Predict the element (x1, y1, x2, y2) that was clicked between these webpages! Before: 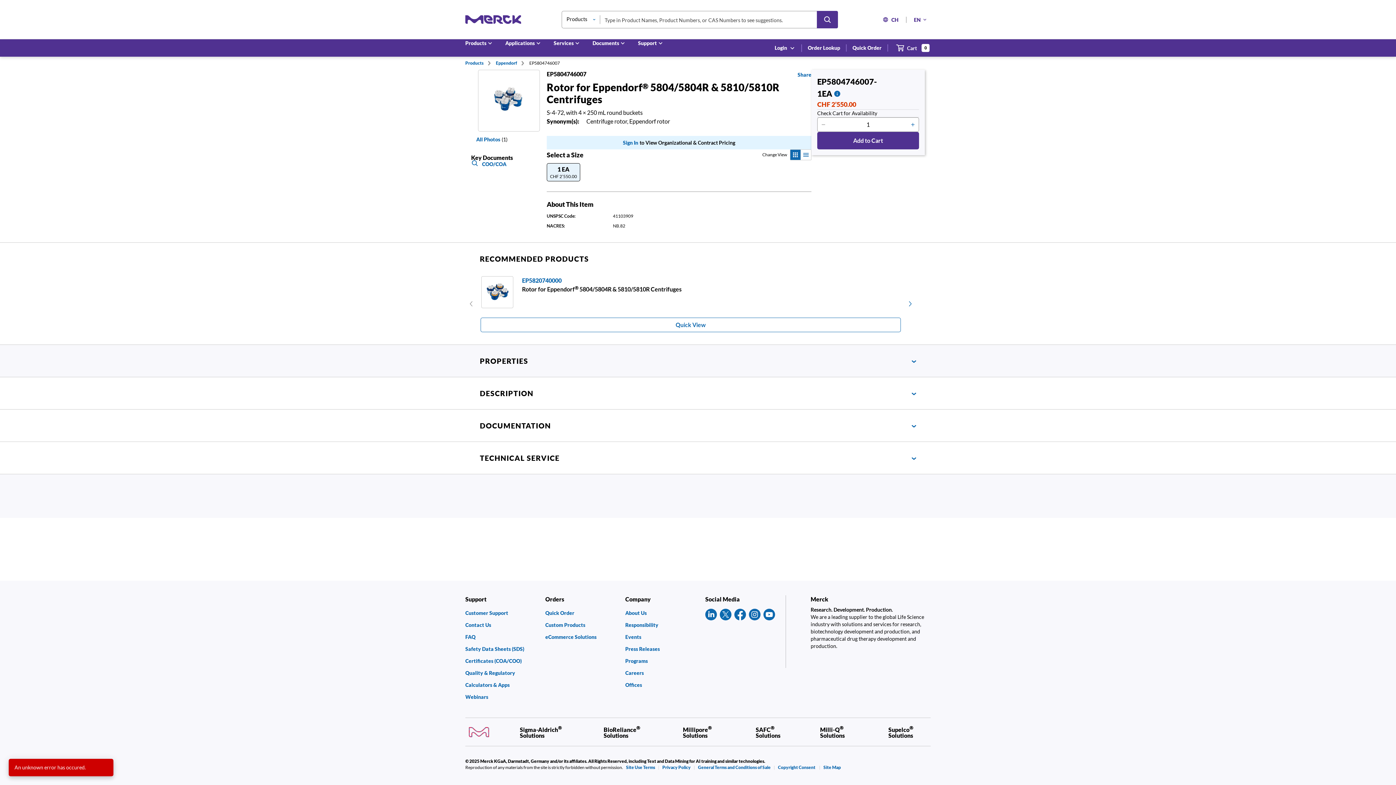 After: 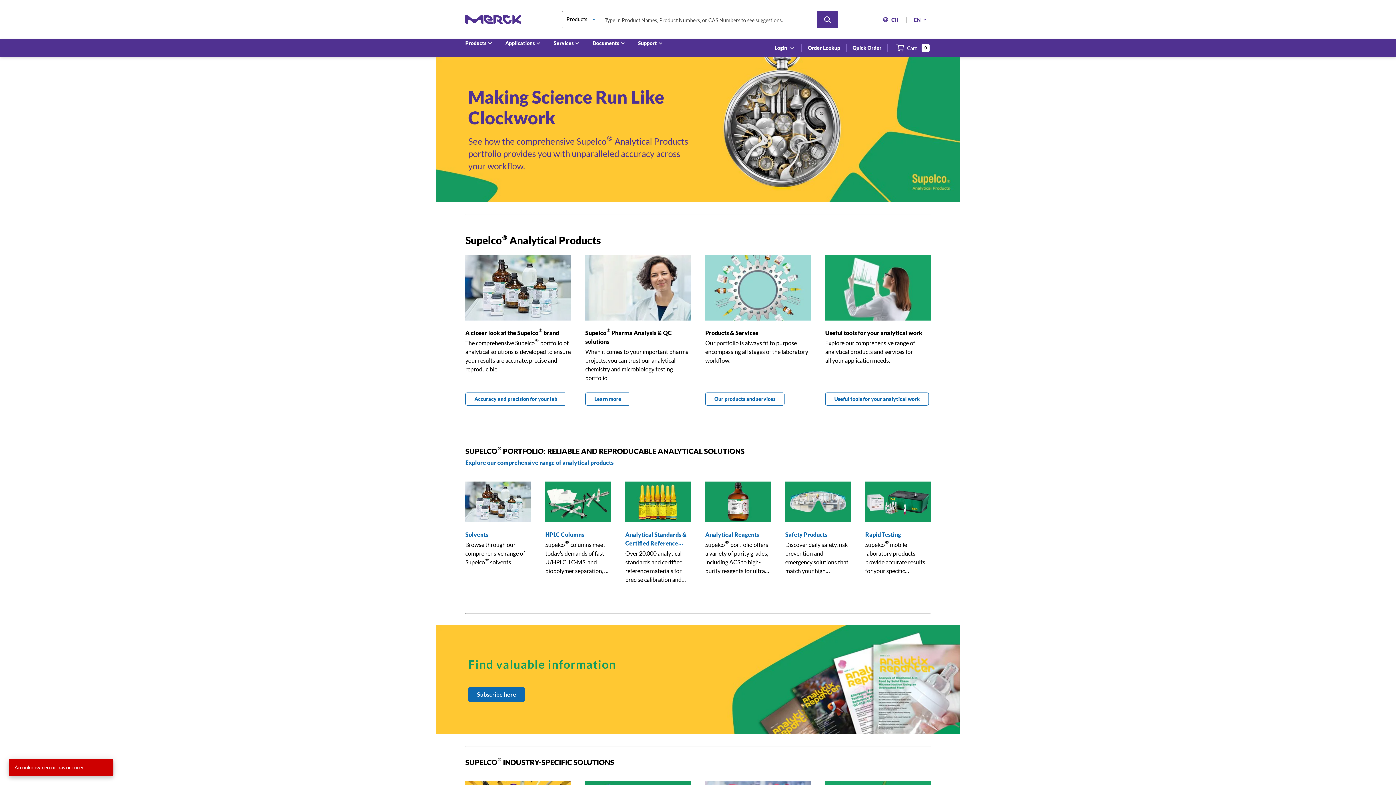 Action: bbox: (888, 725, 930, 738) label: Supelco® Solutions